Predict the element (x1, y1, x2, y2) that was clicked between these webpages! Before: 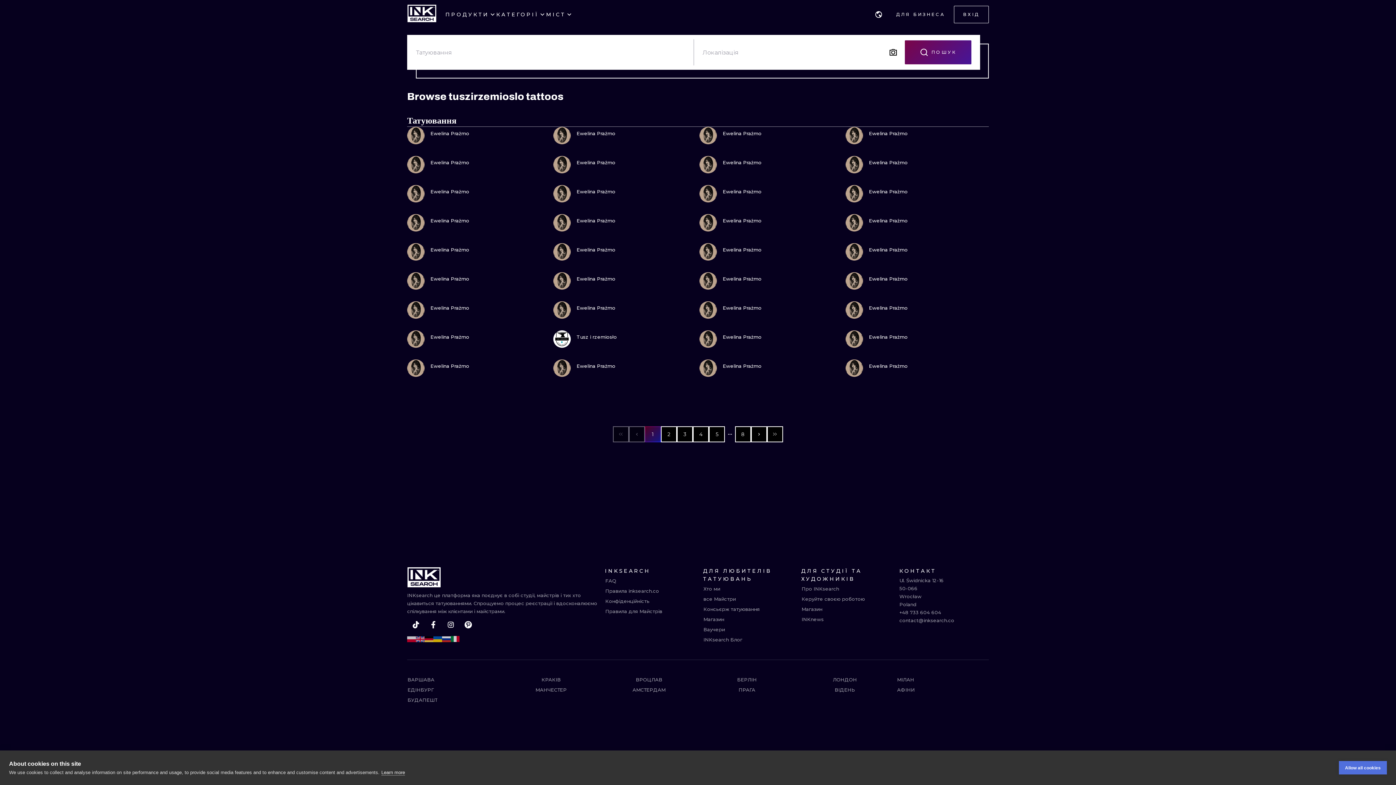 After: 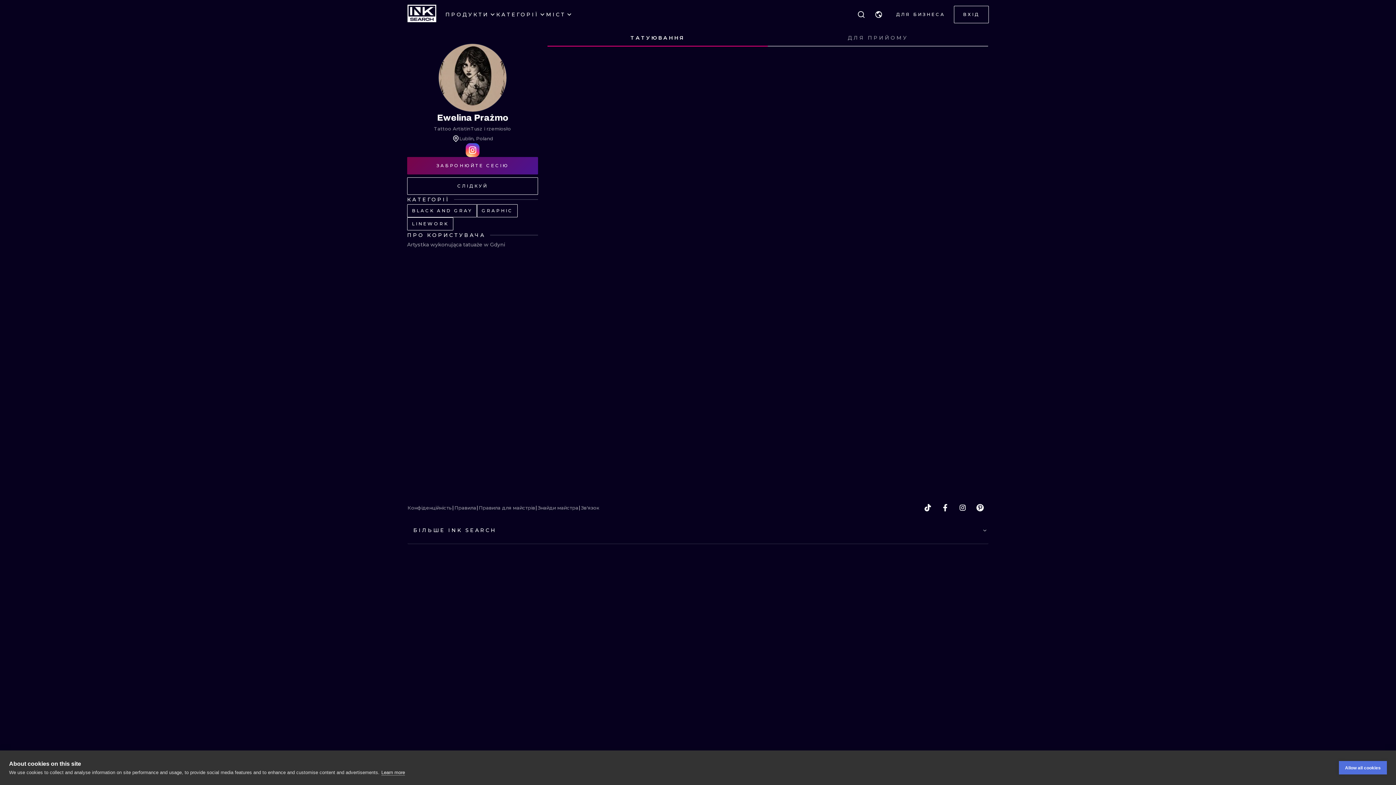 Action: bbox: (407, 330, 424, 348)